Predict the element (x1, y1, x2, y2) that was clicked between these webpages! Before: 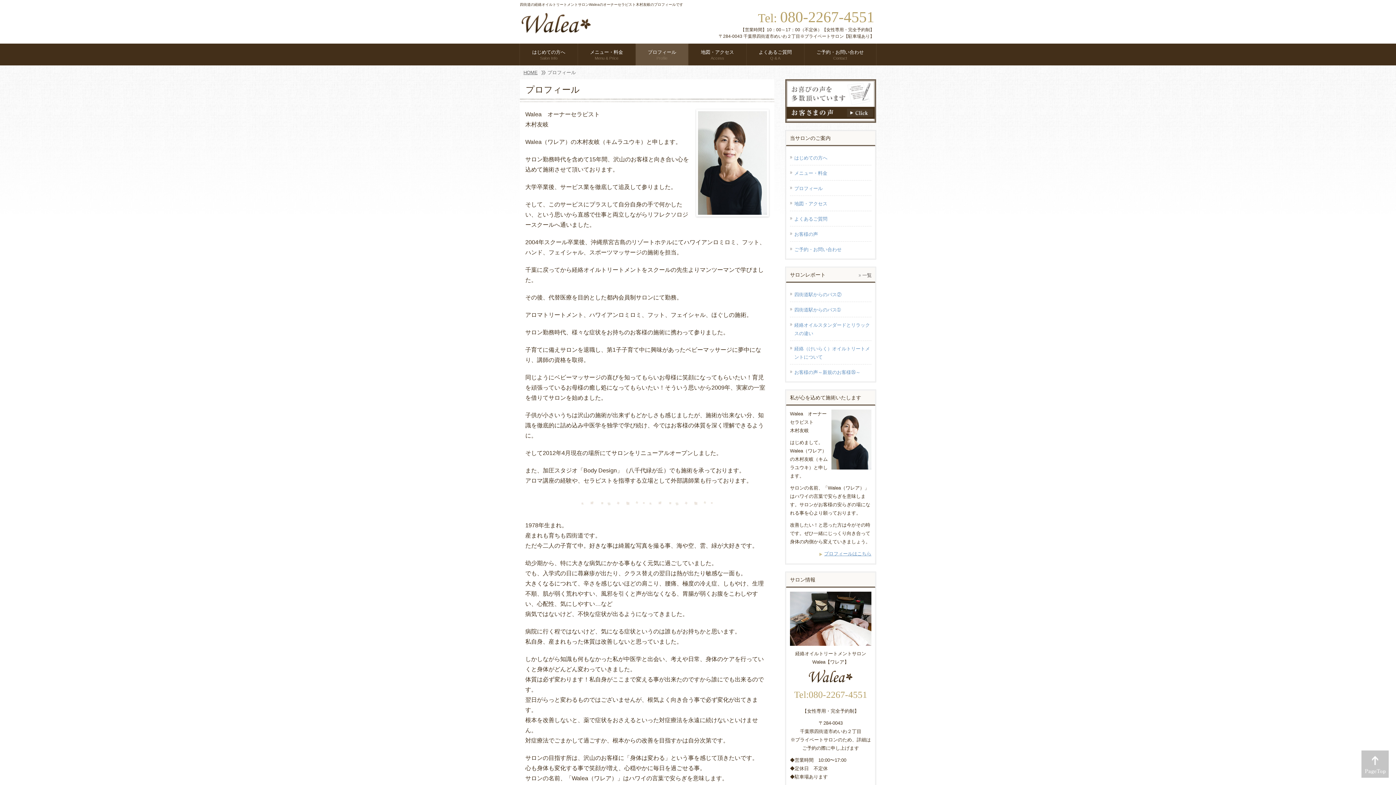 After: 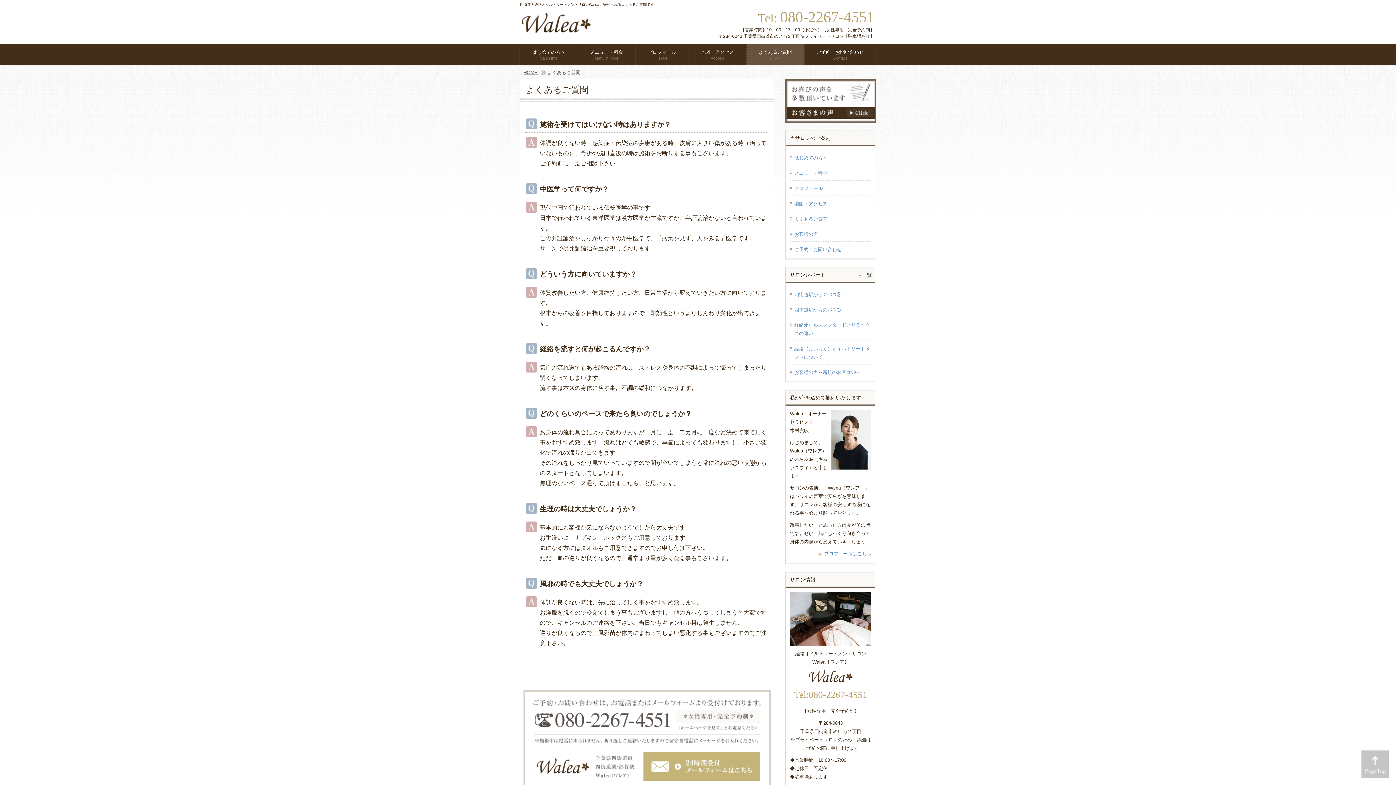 Action: bbox: (746, 43, 804, 65) label: よくあるご質問
Q & A